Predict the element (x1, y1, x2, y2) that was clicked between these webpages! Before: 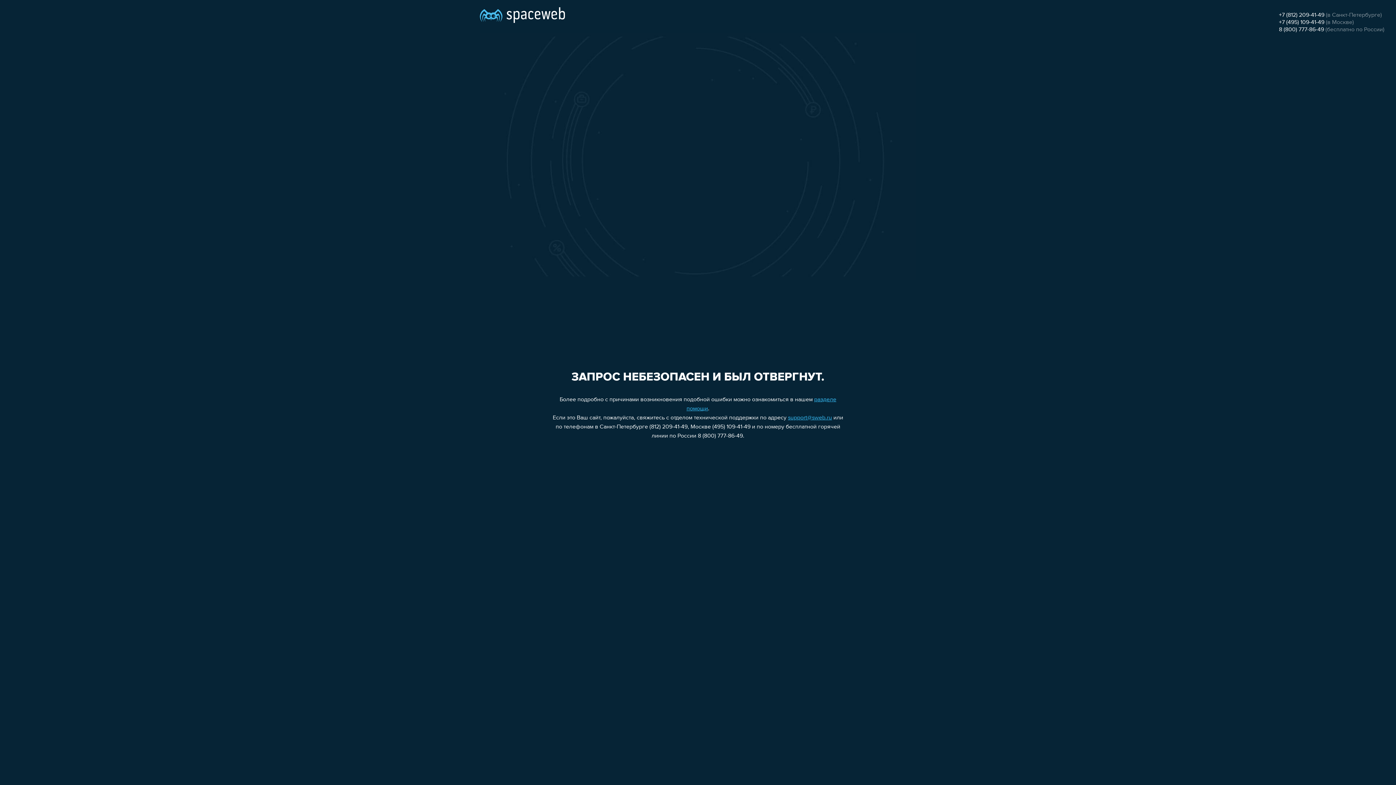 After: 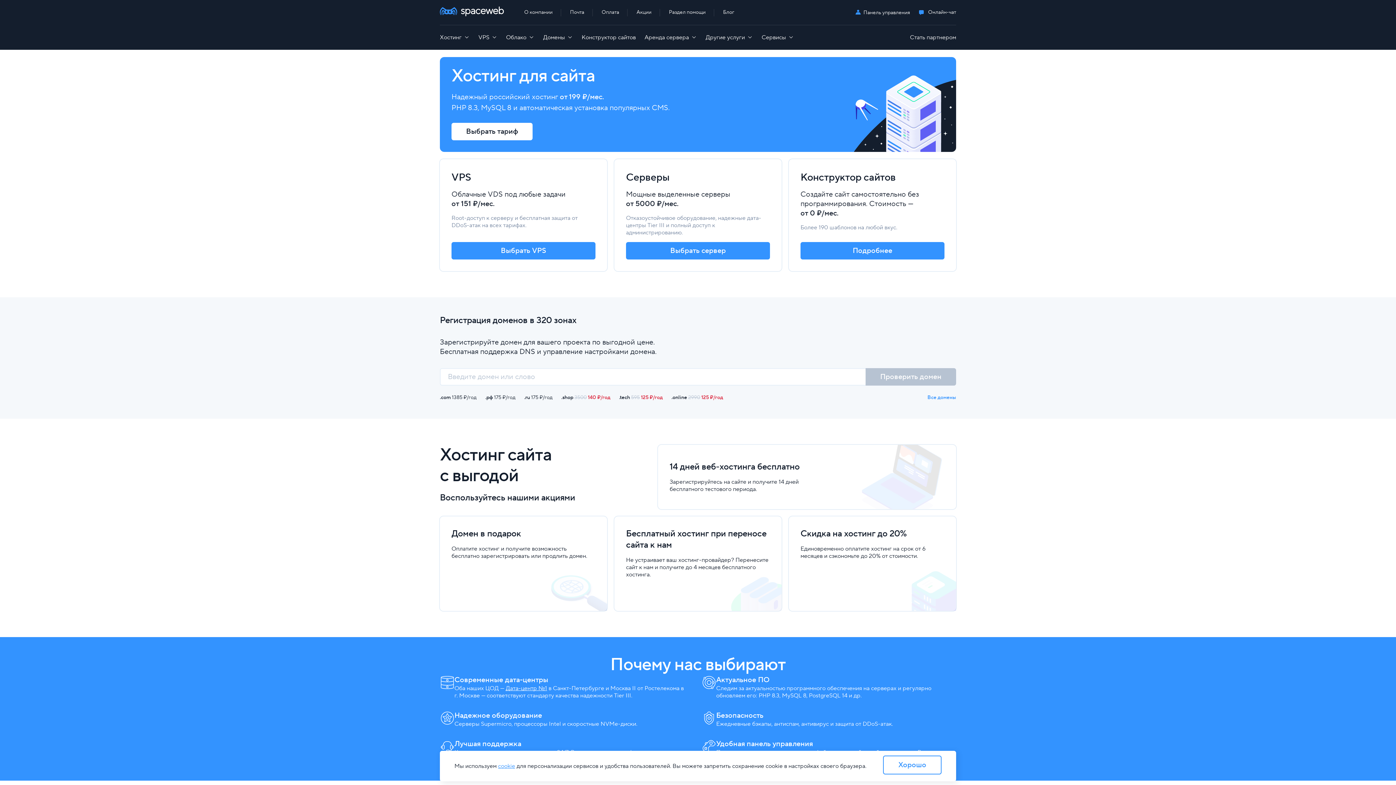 Action: bbox: (480, 0, 565, 25)